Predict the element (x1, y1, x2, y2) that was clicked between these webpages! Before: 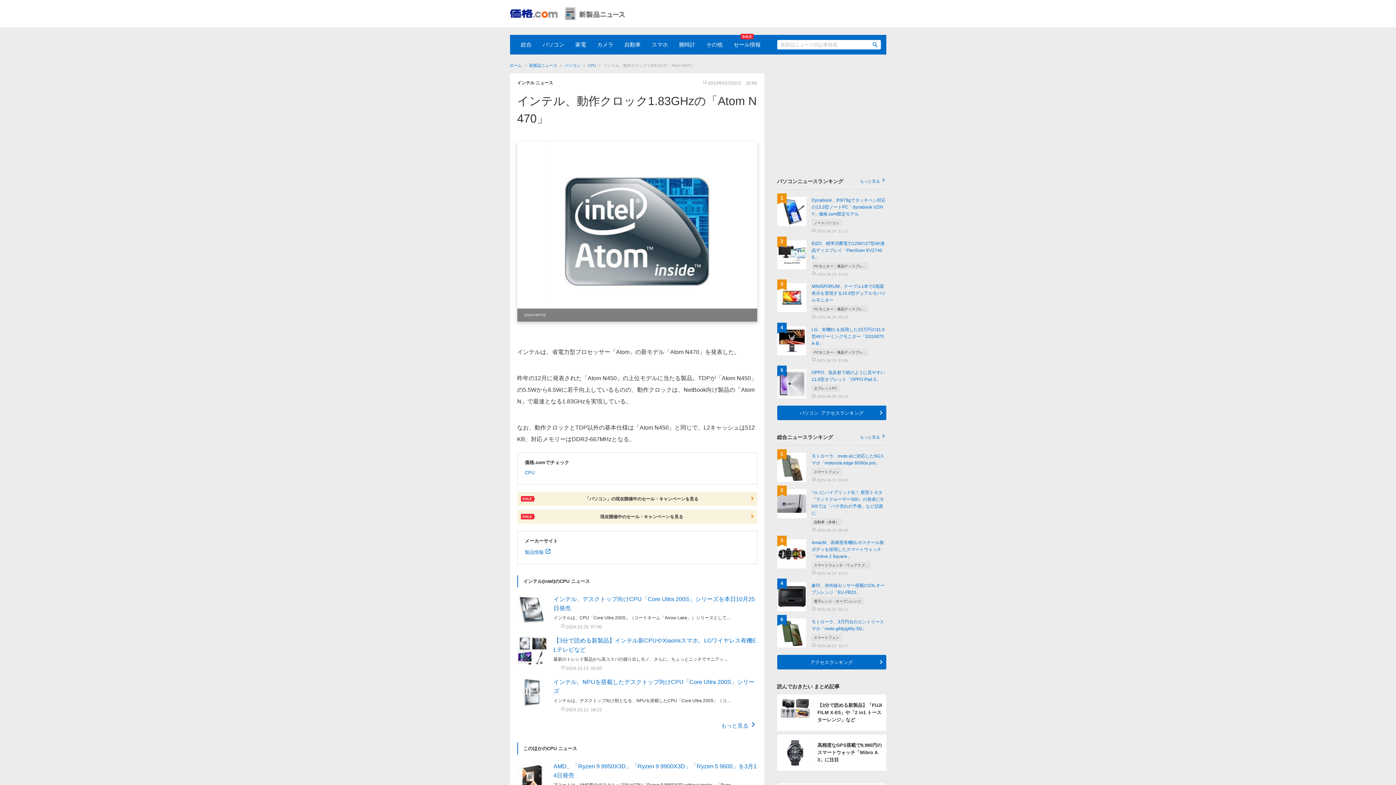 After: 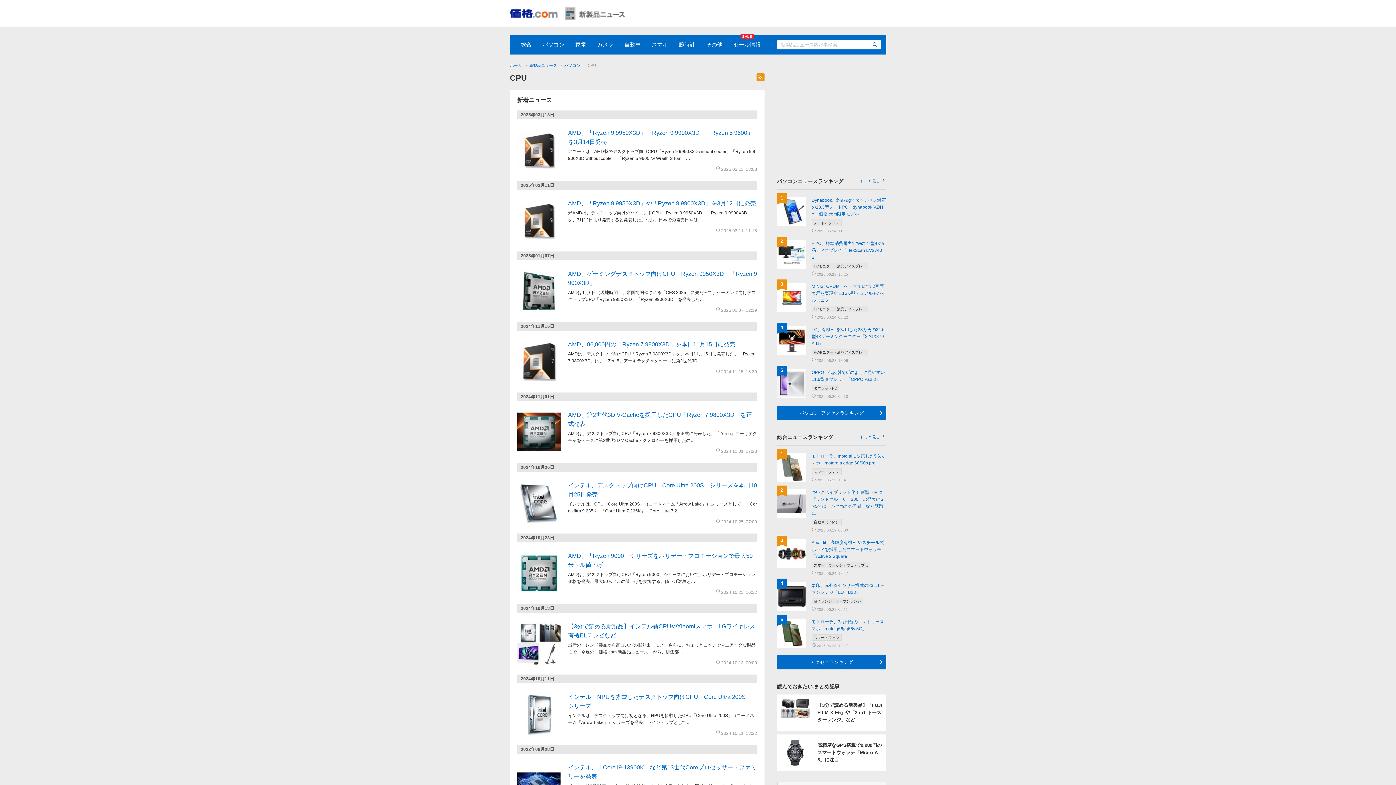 Action: bbox: (587, 63, 596, 67) label: CPU